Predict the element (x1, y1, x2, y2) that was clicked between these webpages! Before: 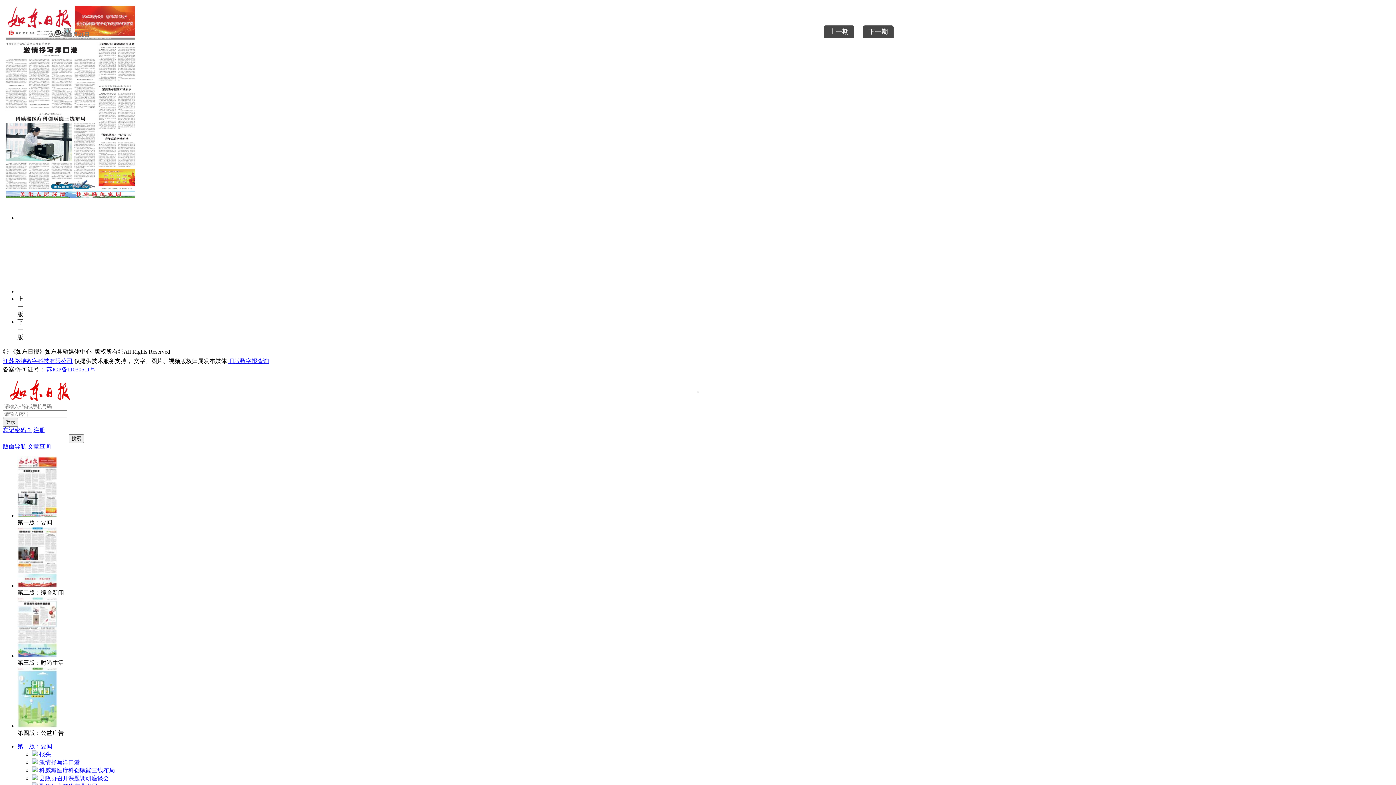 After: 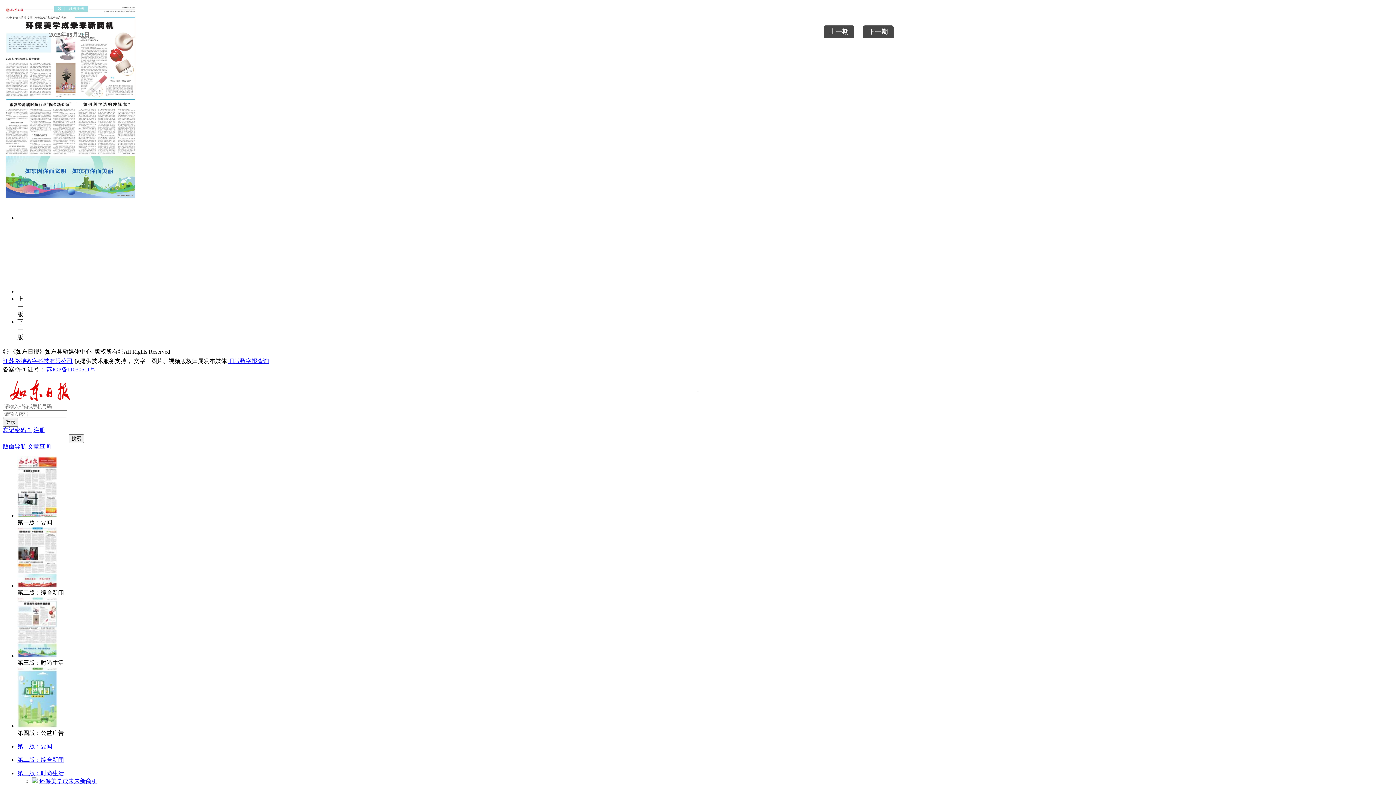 Action: bbox: (17, 653, 57, 659)